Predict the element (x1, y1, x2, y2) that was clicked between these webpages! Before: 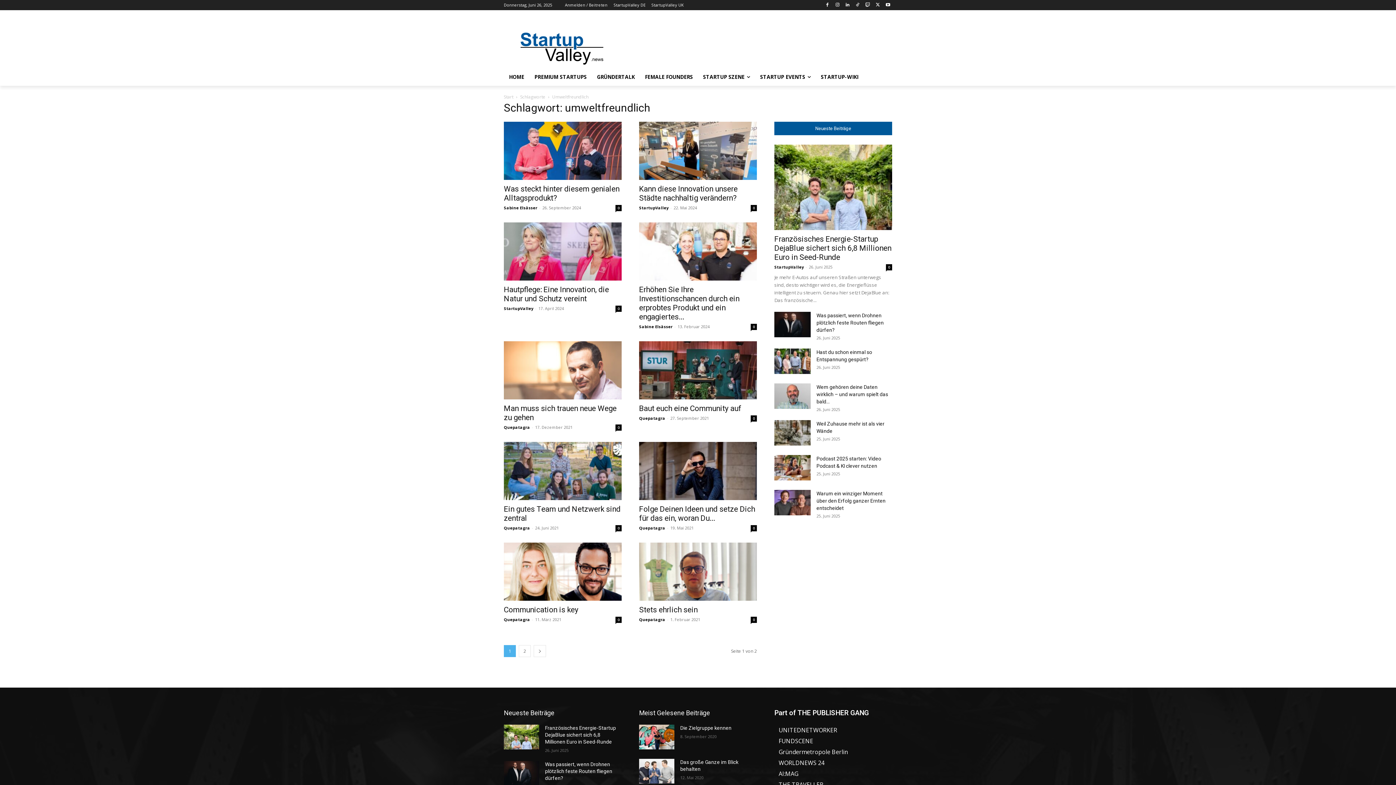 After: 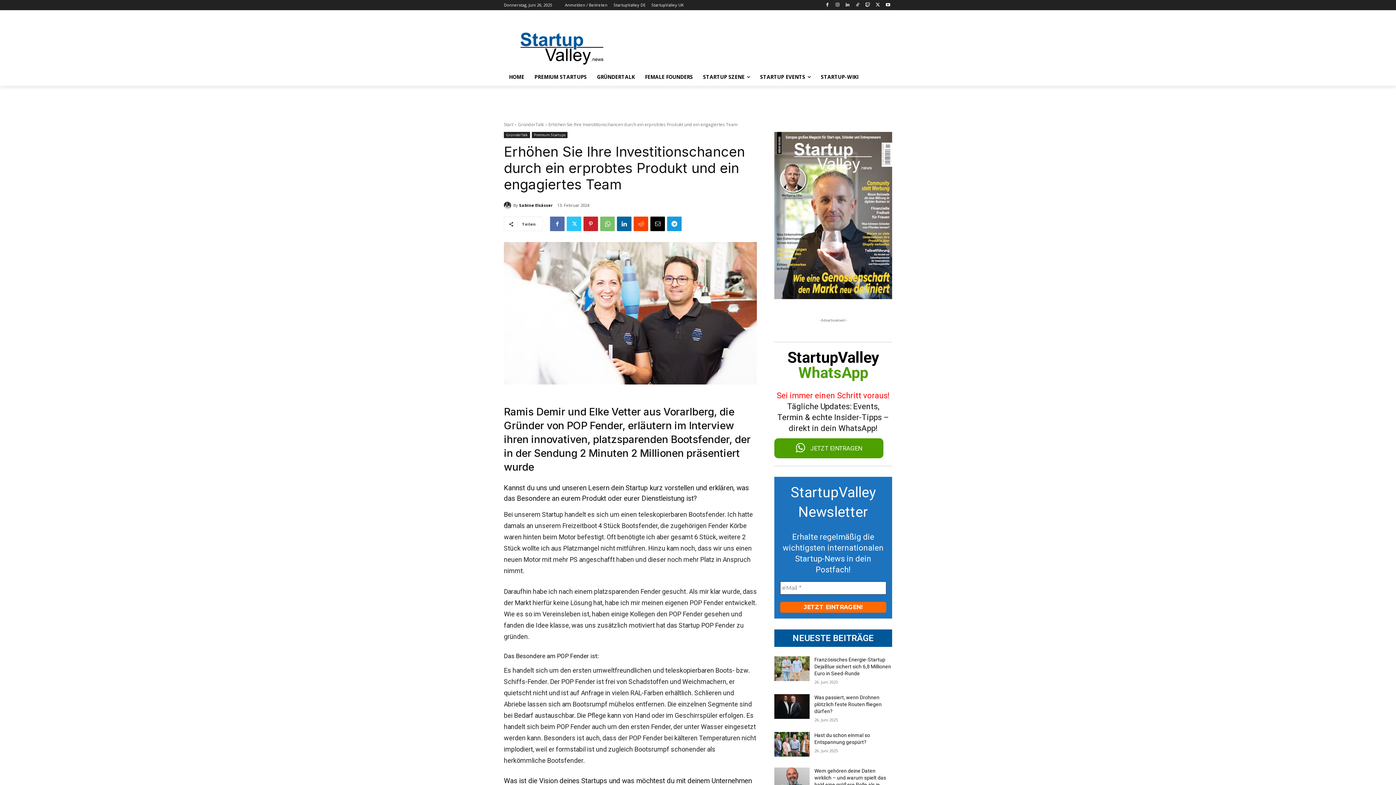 Action: label: Erhöhen Sie Ihre Investitionschancen durch ein erprobtes Produkt und ein engagiertes... bbox: (639, 285, 739, 321)